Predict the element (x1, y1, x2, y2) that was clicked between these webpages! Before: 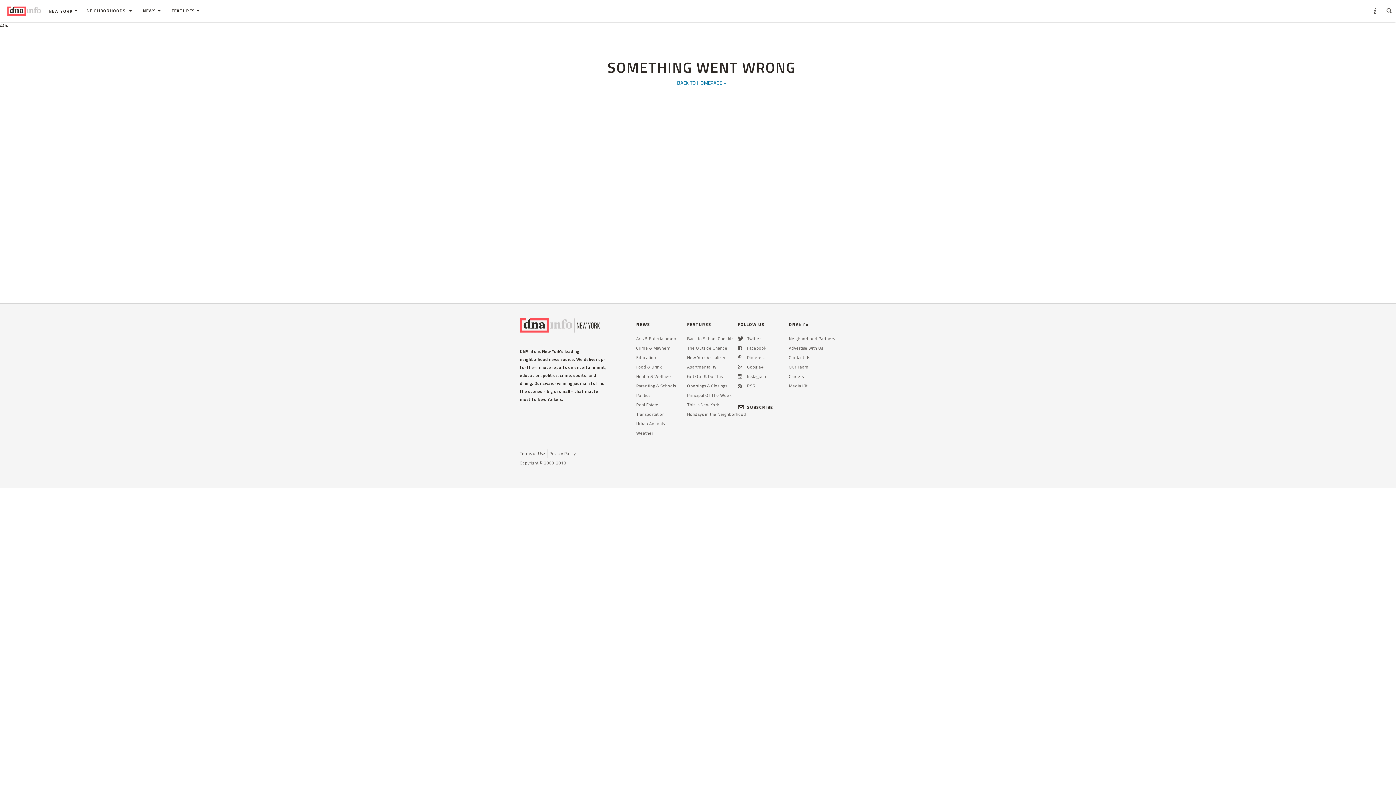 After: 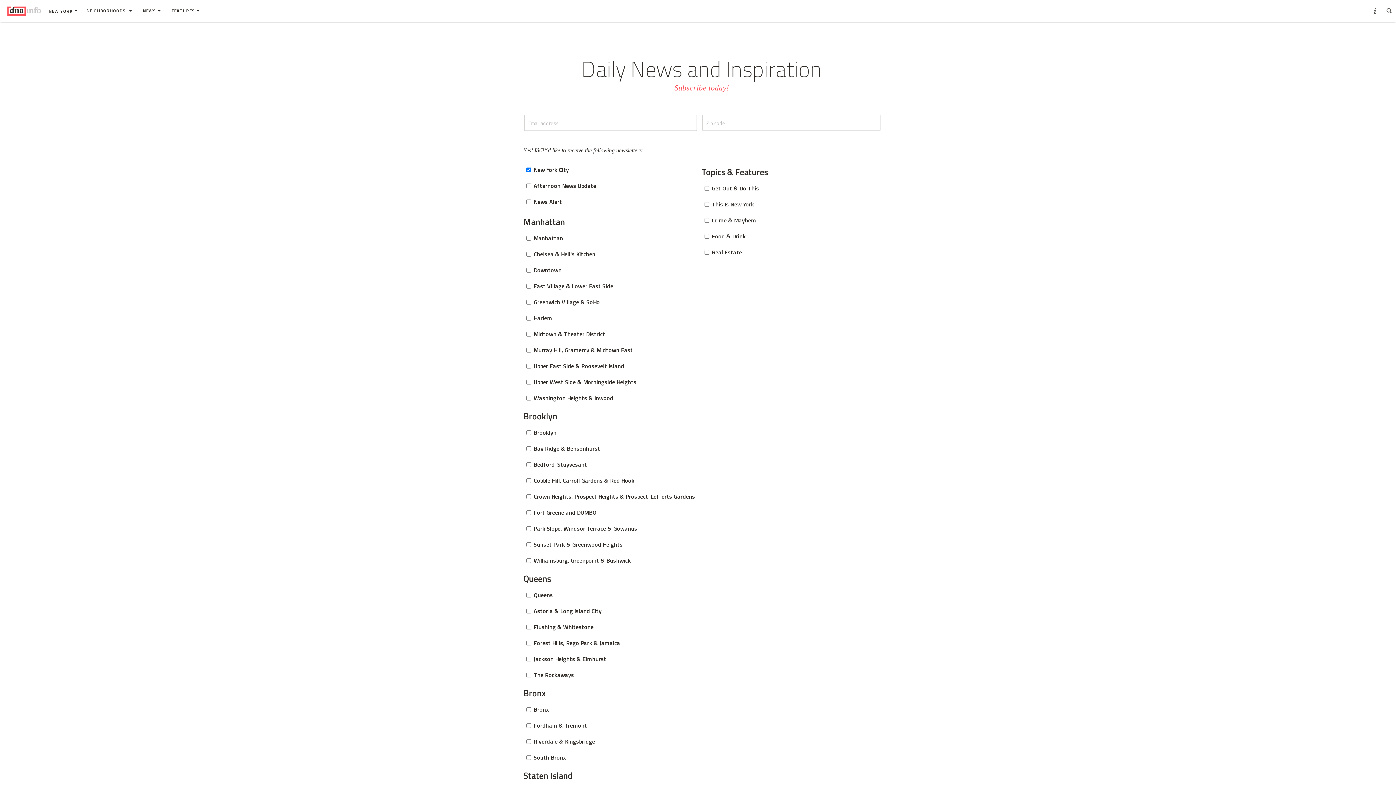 Action: bbox: (738, 404, 773, 410) label: SUBSCRIBE